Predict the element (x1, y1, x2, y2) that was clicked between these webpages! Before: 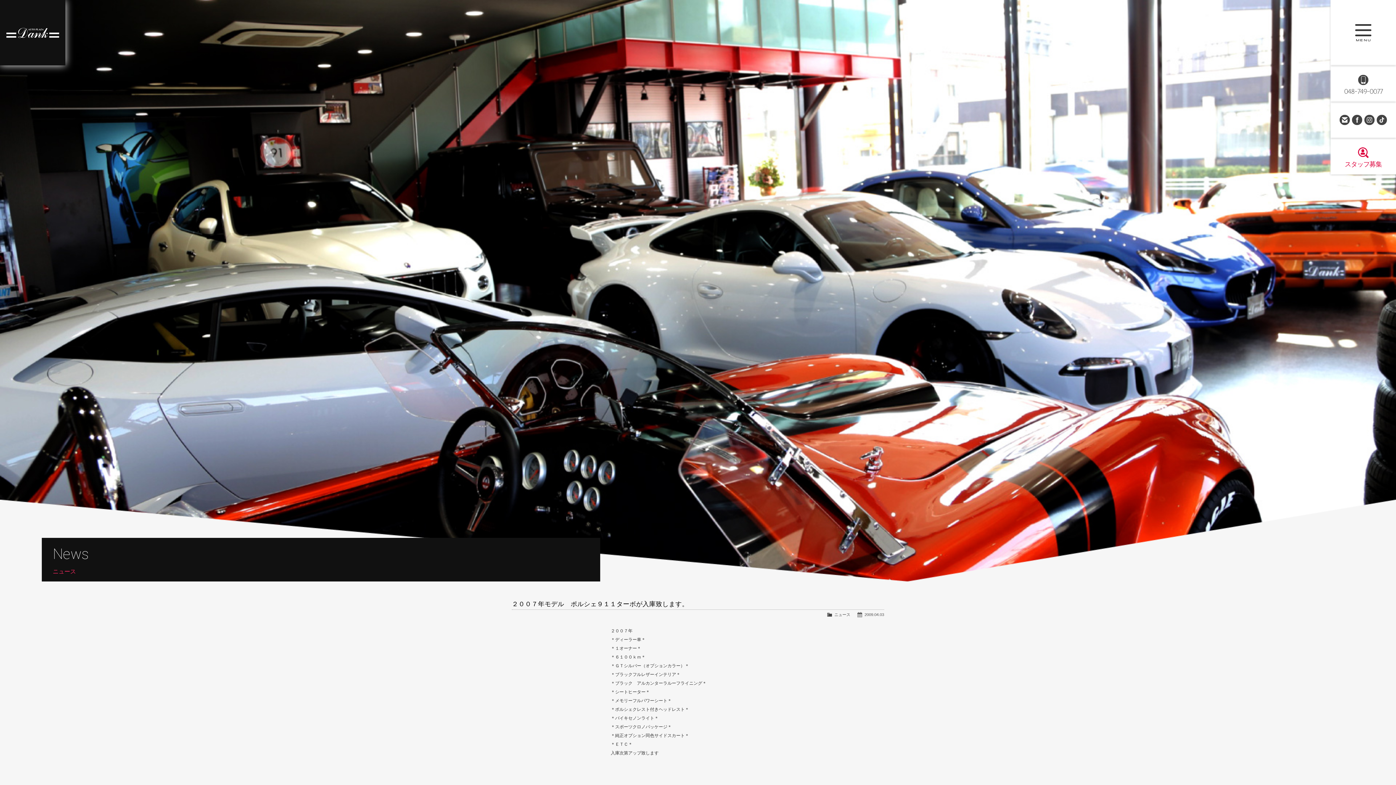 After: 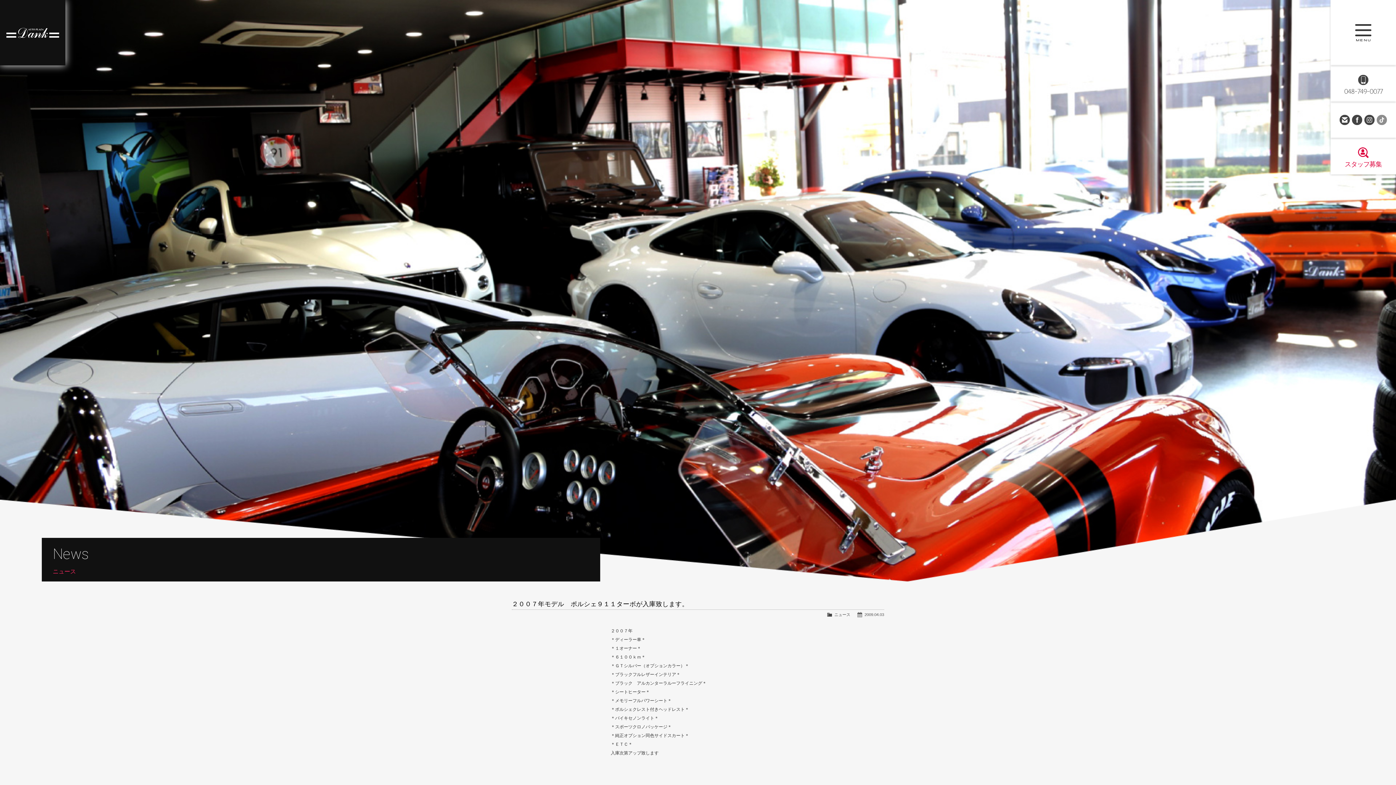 Action: label: TikTok bbox: (1376, 113, 1388, 126)